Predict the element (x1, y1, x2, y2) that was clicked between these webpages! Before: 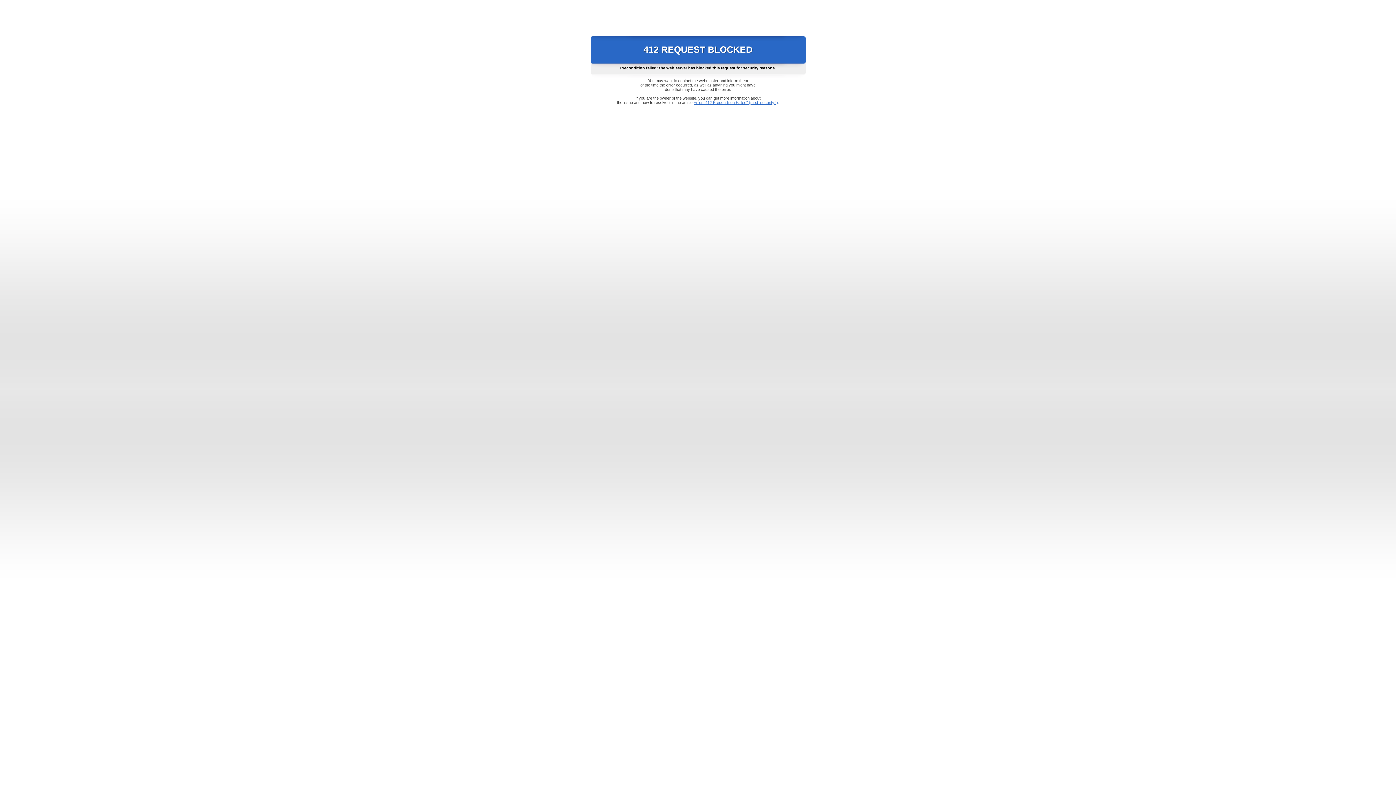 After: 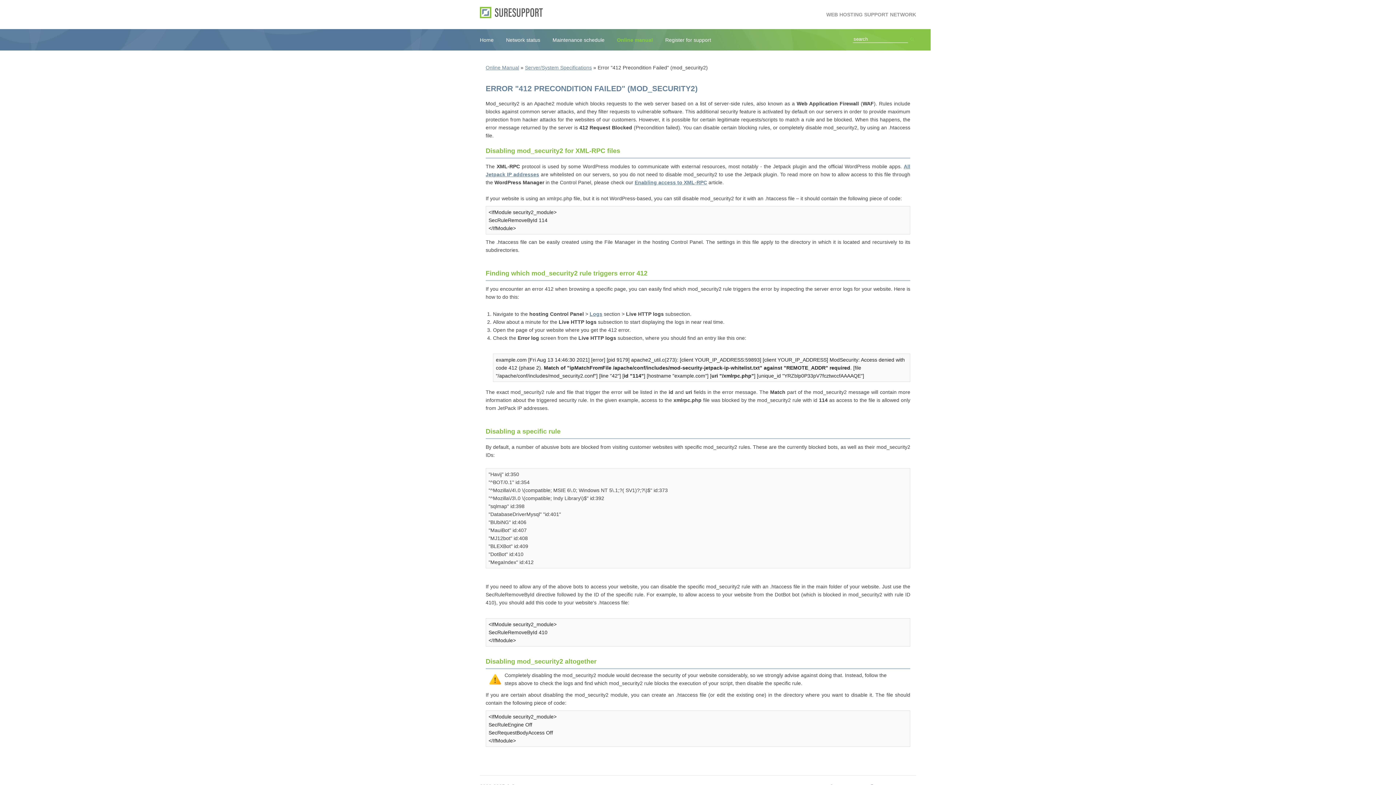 Action: label: Error "412 Precondition Failed" (mod_security2) bbox: (693, 100, 778, 104)